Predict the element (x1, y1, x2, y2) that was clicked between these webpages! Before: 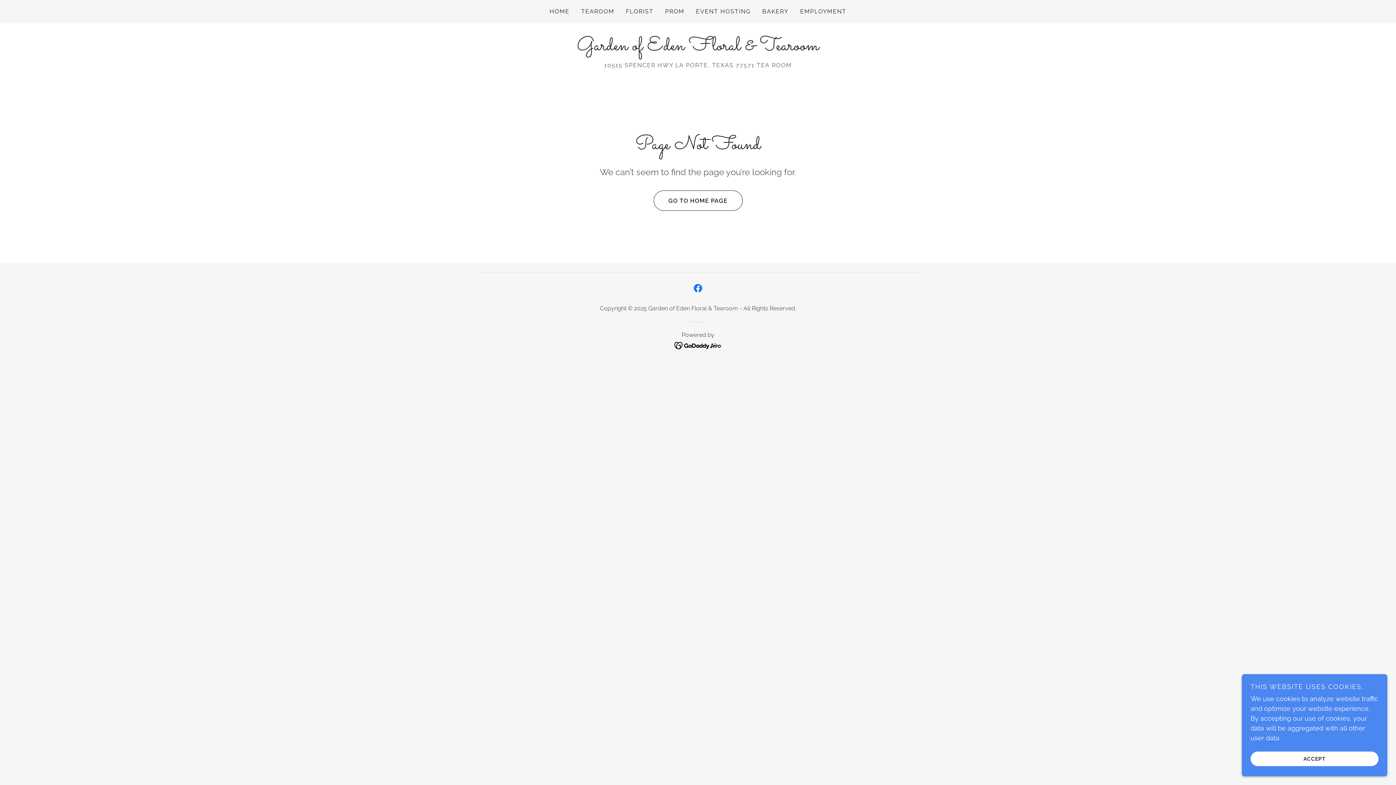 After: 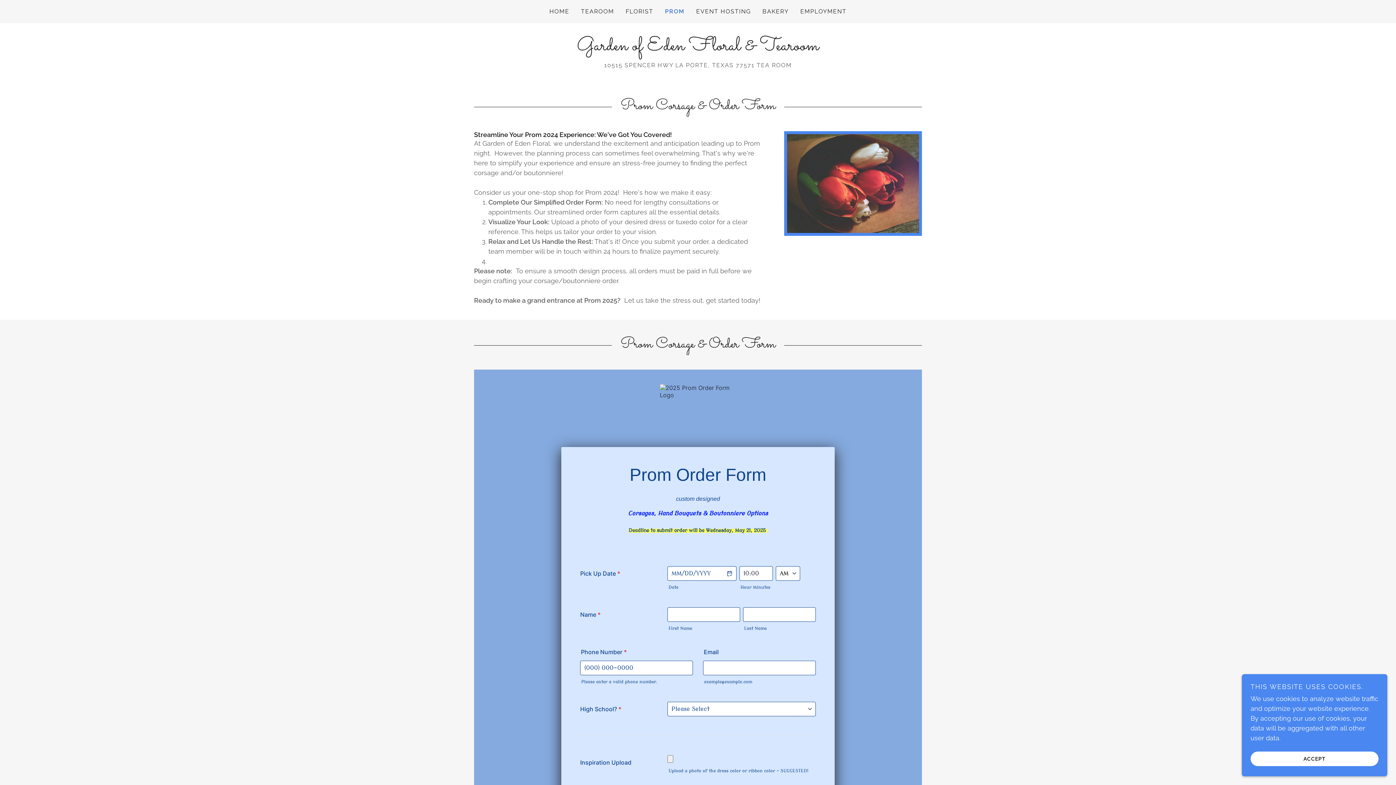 Action: label: PROM bbox: (663, 5, 686, 18)